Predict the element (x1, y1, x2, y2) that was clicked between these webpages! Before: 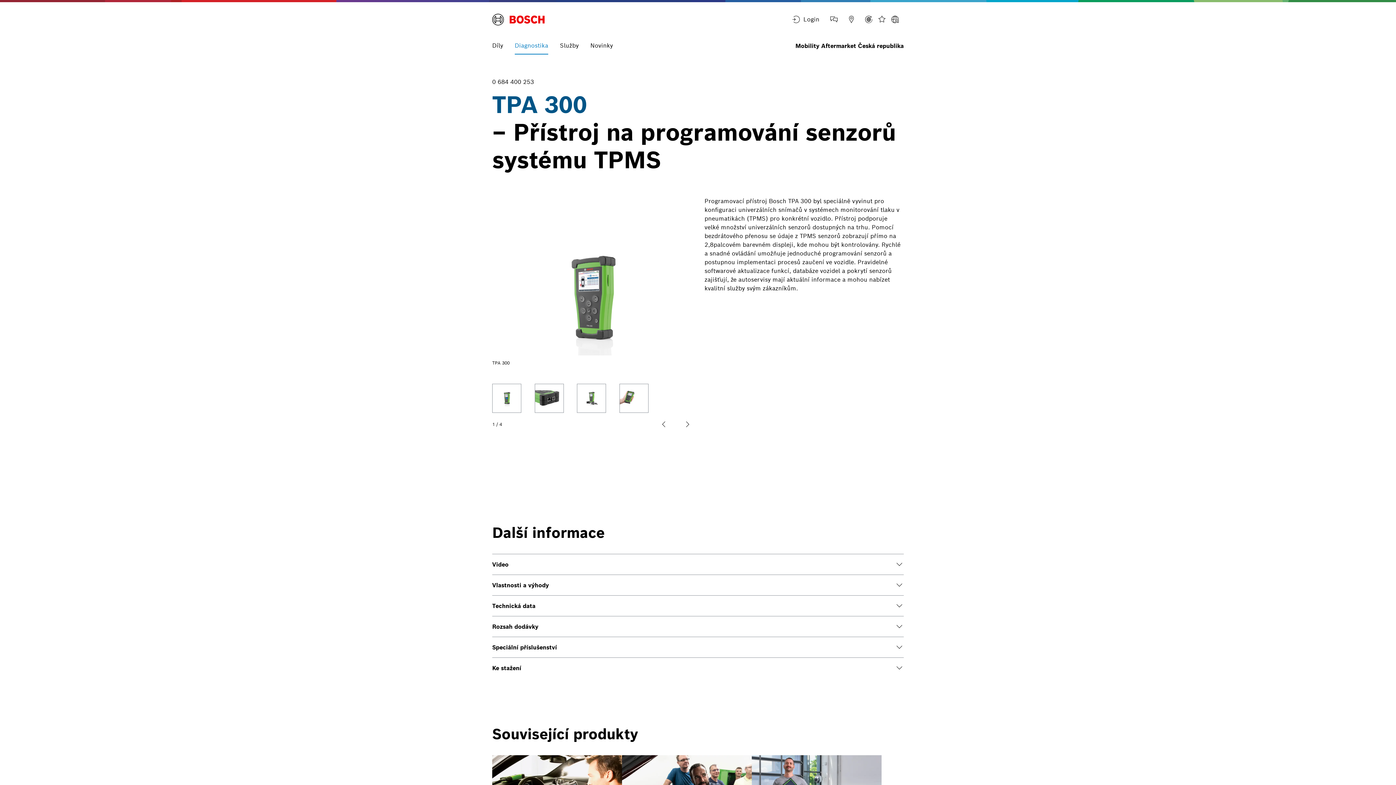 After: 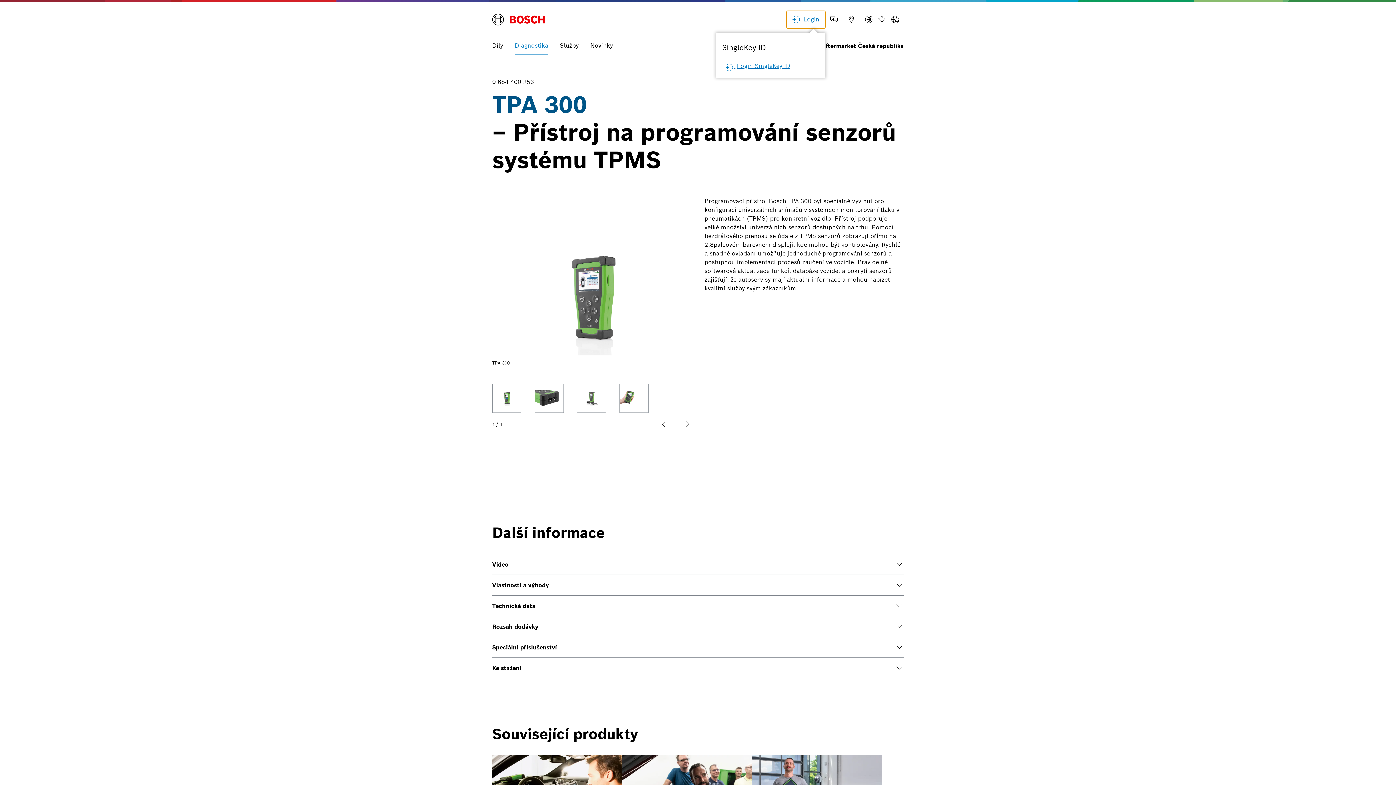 Action: label: Login bbox: (786, 10, 825, 28)